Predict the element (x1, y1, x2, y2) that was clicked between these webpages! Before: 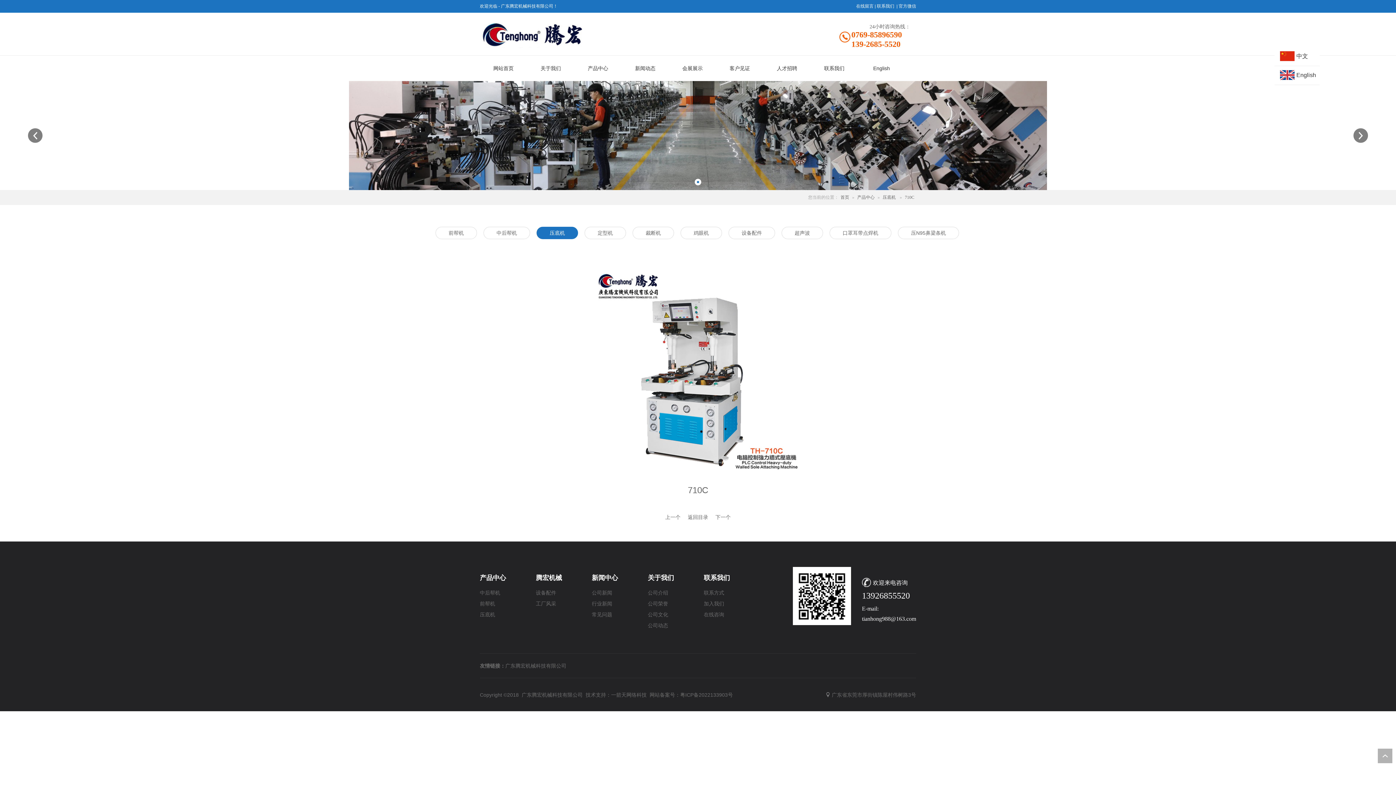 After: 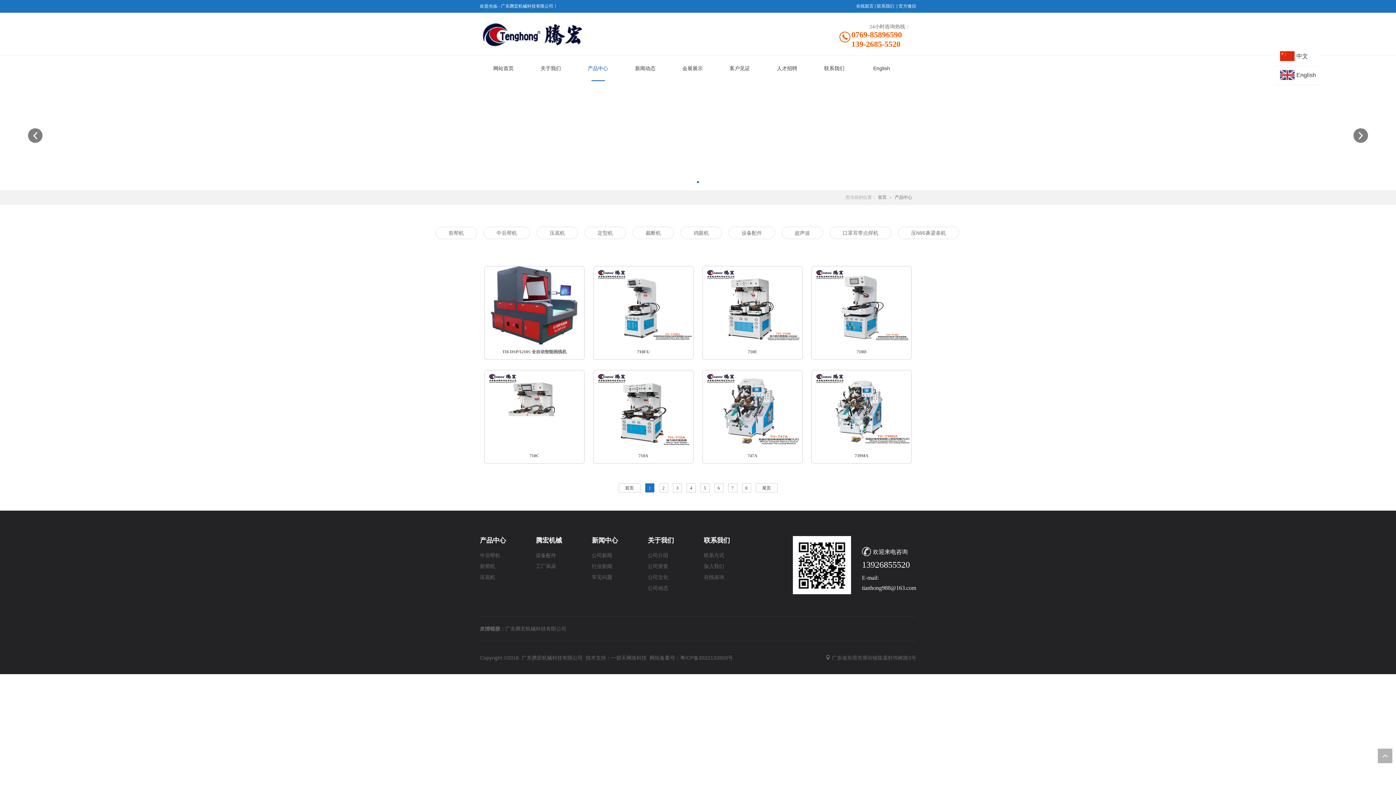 Action: label: 产品中心 bbox: (574, 61, 621, 81)